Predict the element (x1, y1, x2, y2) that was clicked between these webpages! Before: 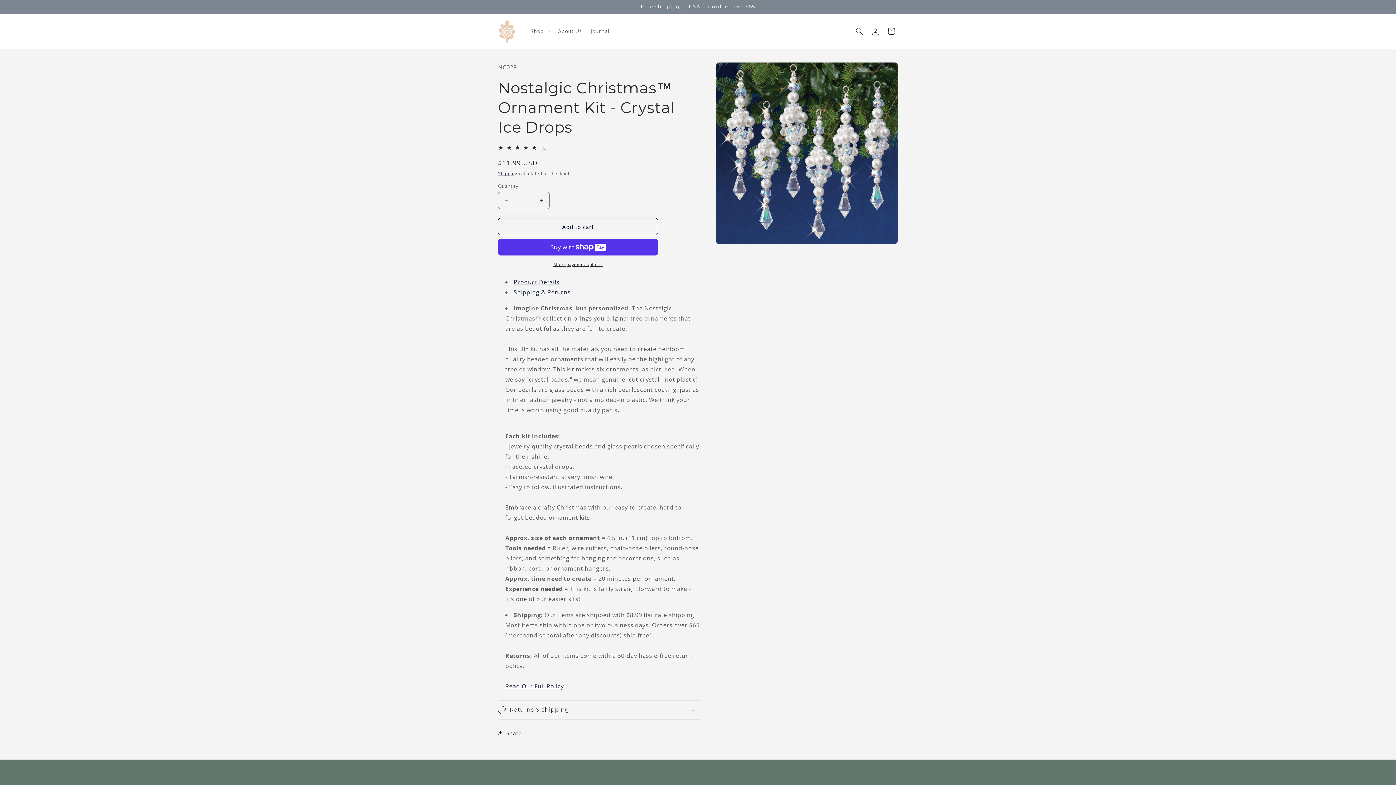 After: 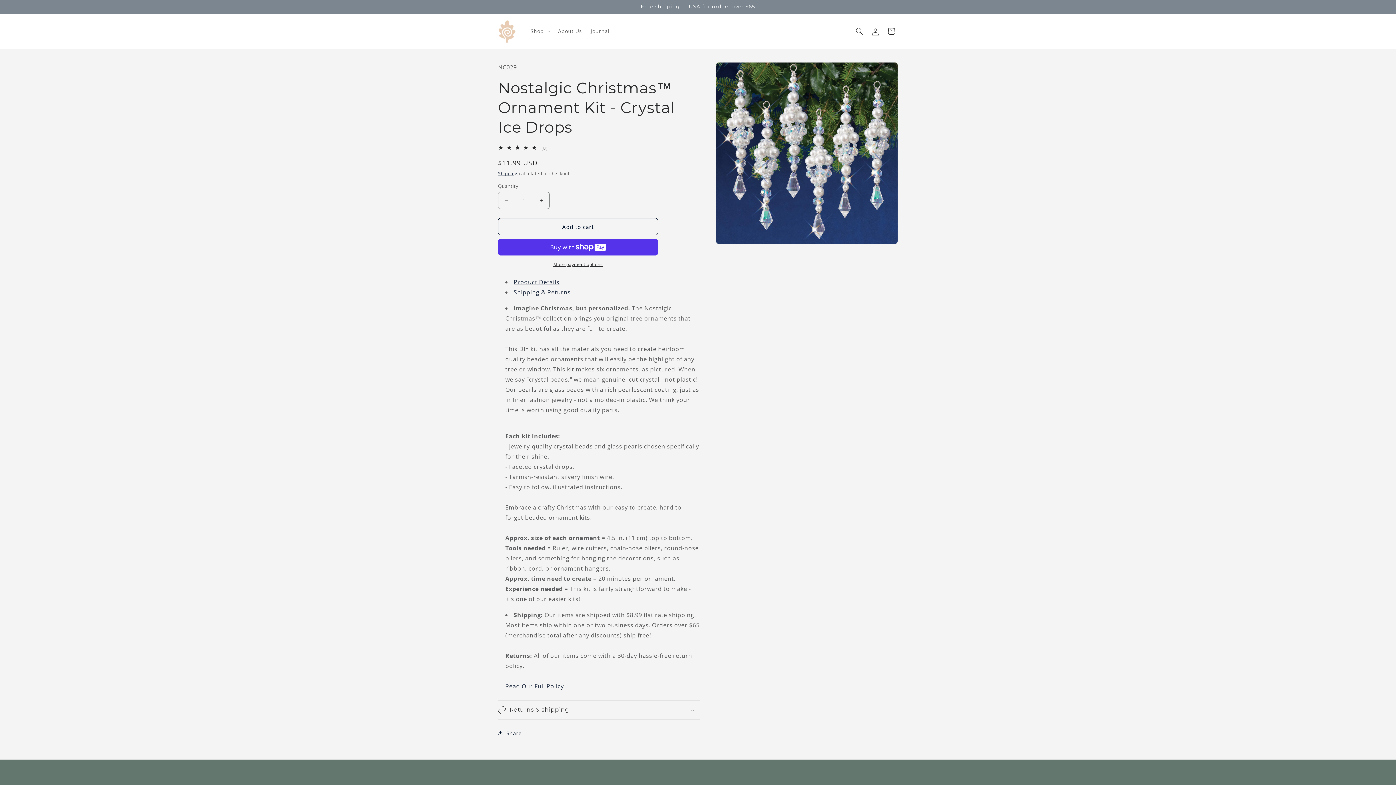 Action: label: Decrease quantity for Nostalgic Christmas™ Ornament Kit - Crystal Ice Drops bbox: (498, 192, 514, 209)